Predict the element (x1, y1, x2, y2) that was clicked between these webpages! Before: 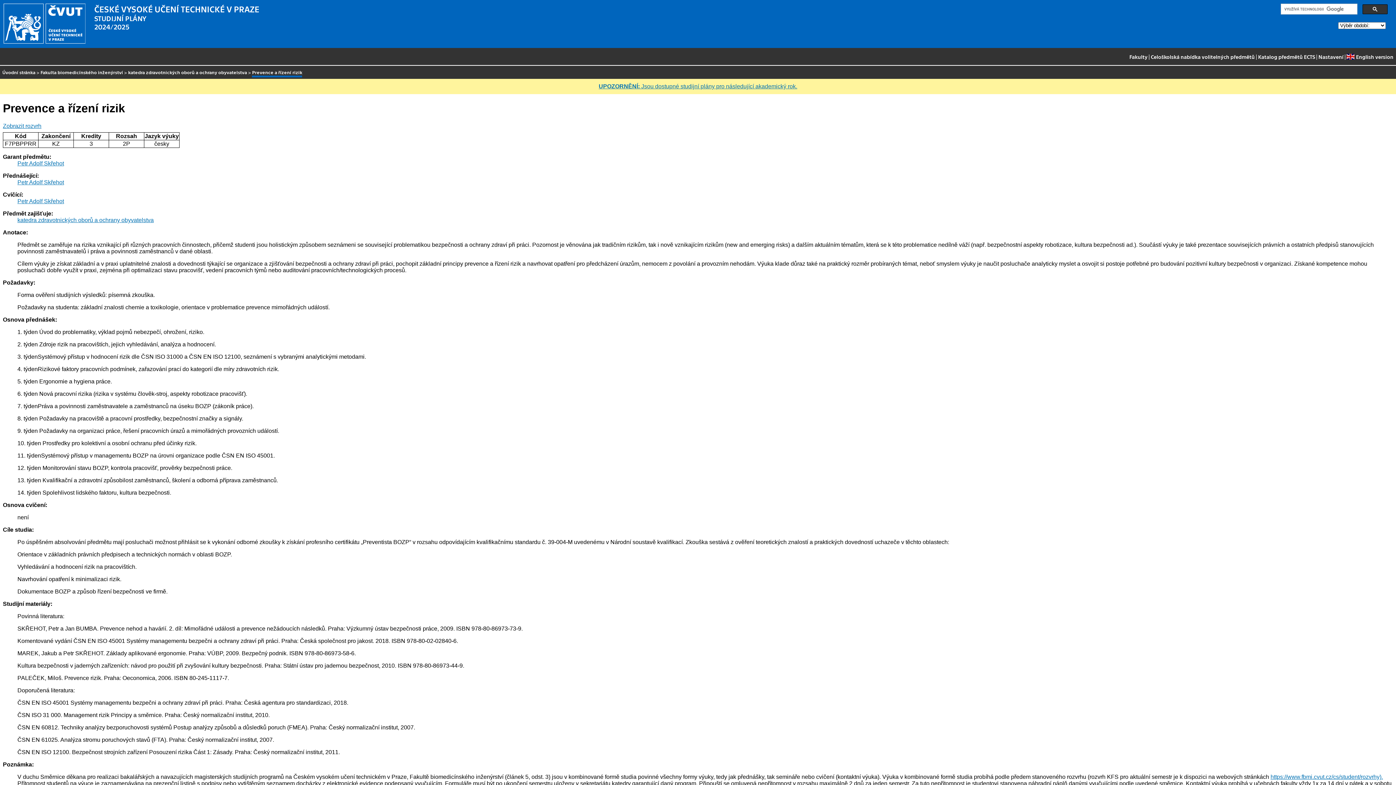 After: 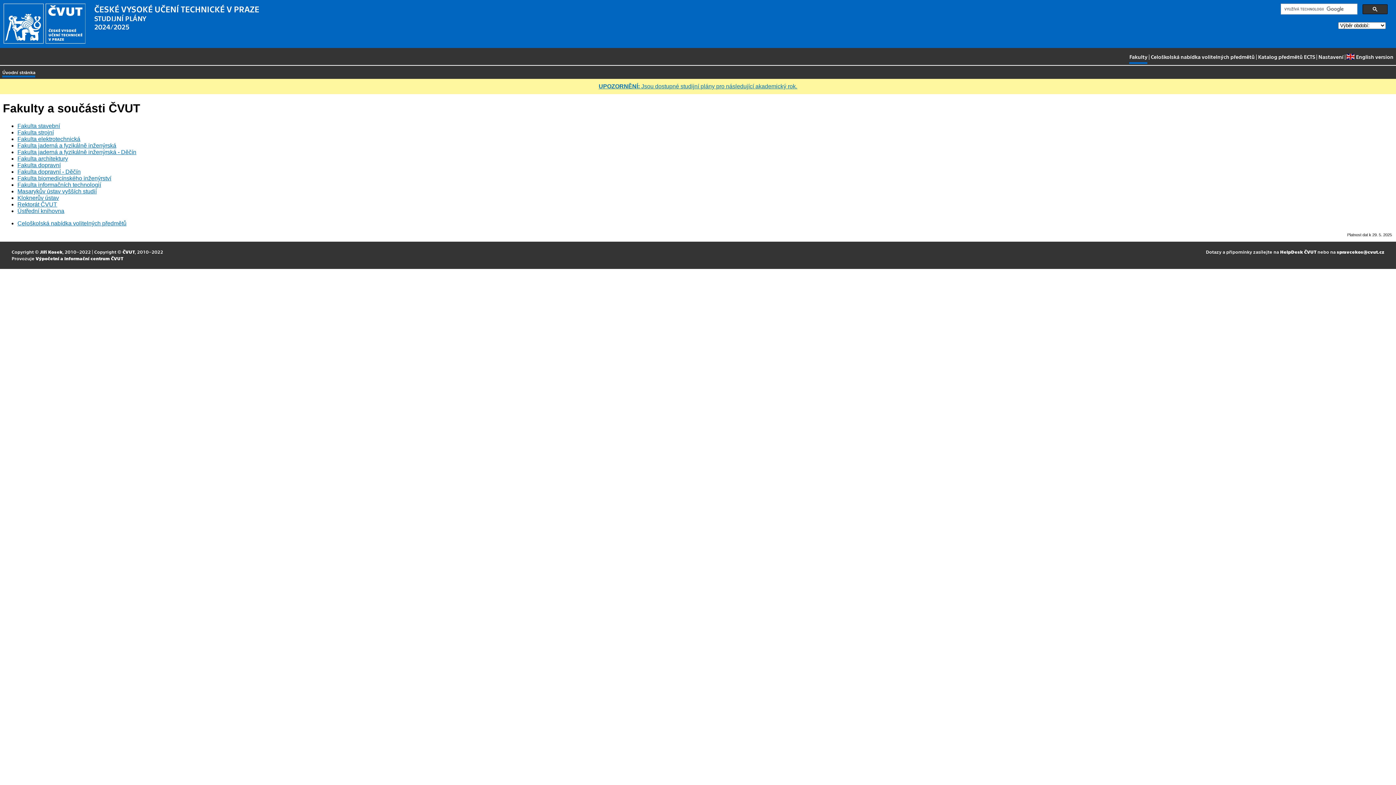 Action: label: Úvodní stránka bbox: (2, 68, 35, 77)